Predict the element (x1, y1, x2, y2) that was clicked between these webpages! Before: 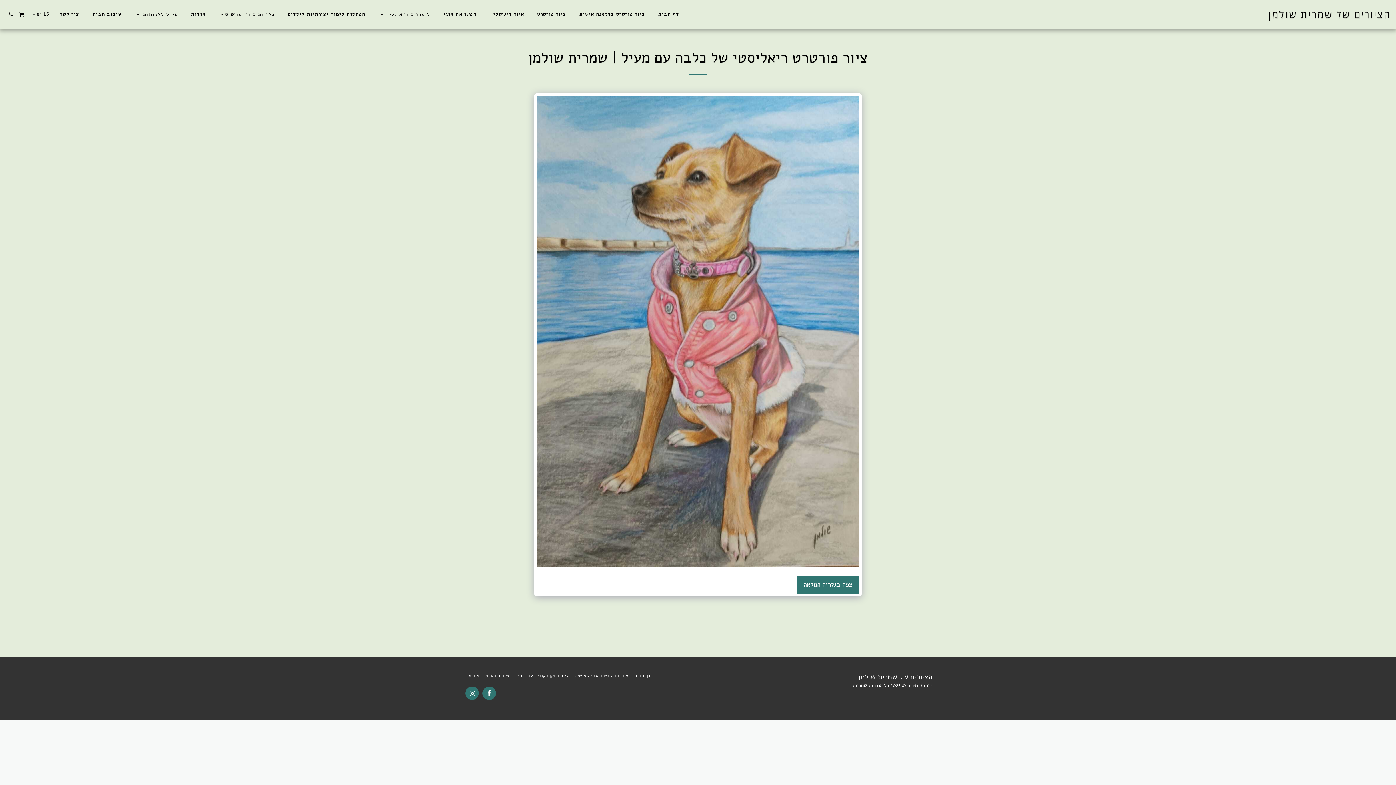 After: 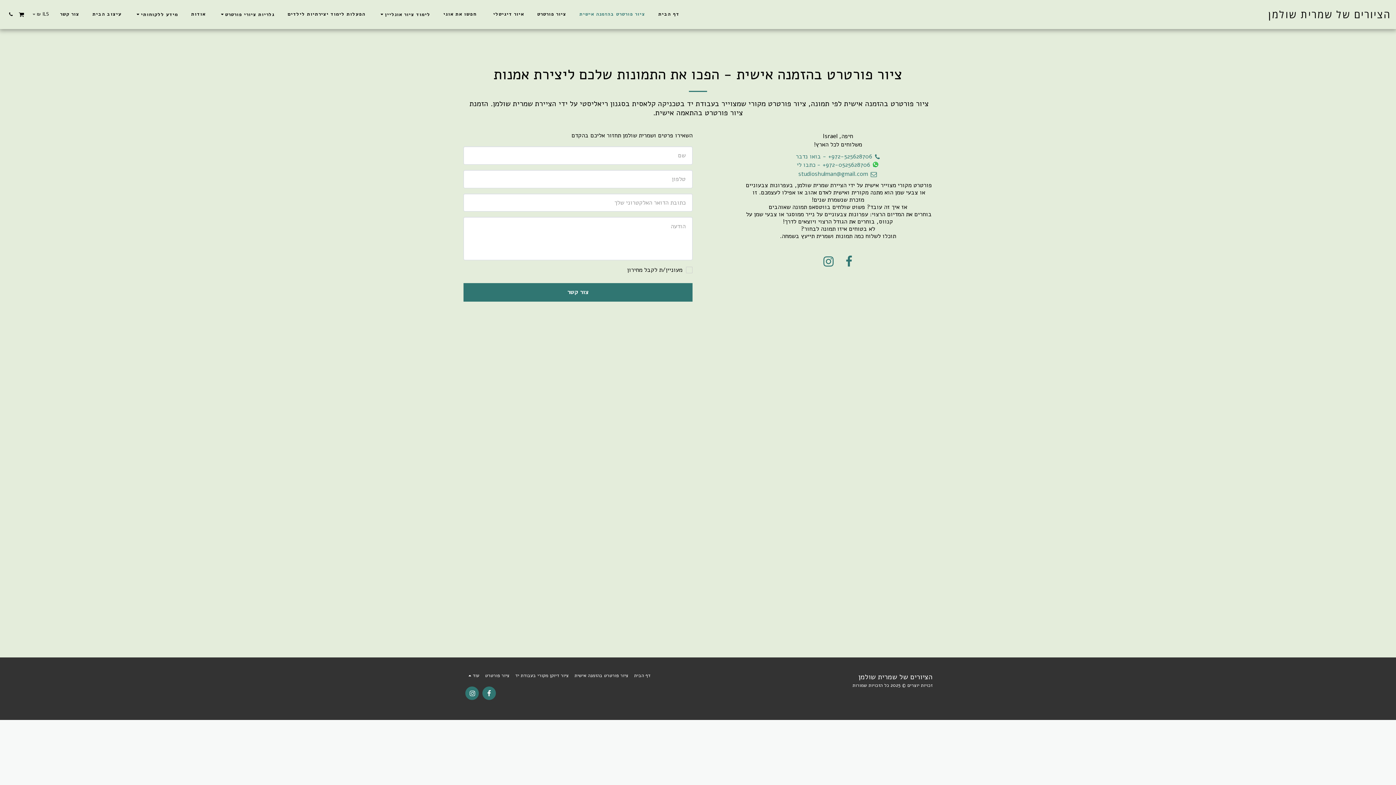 Action: bbox: (574, 9, 650, 19) label: ציור פורטרט בהזמנה אישית